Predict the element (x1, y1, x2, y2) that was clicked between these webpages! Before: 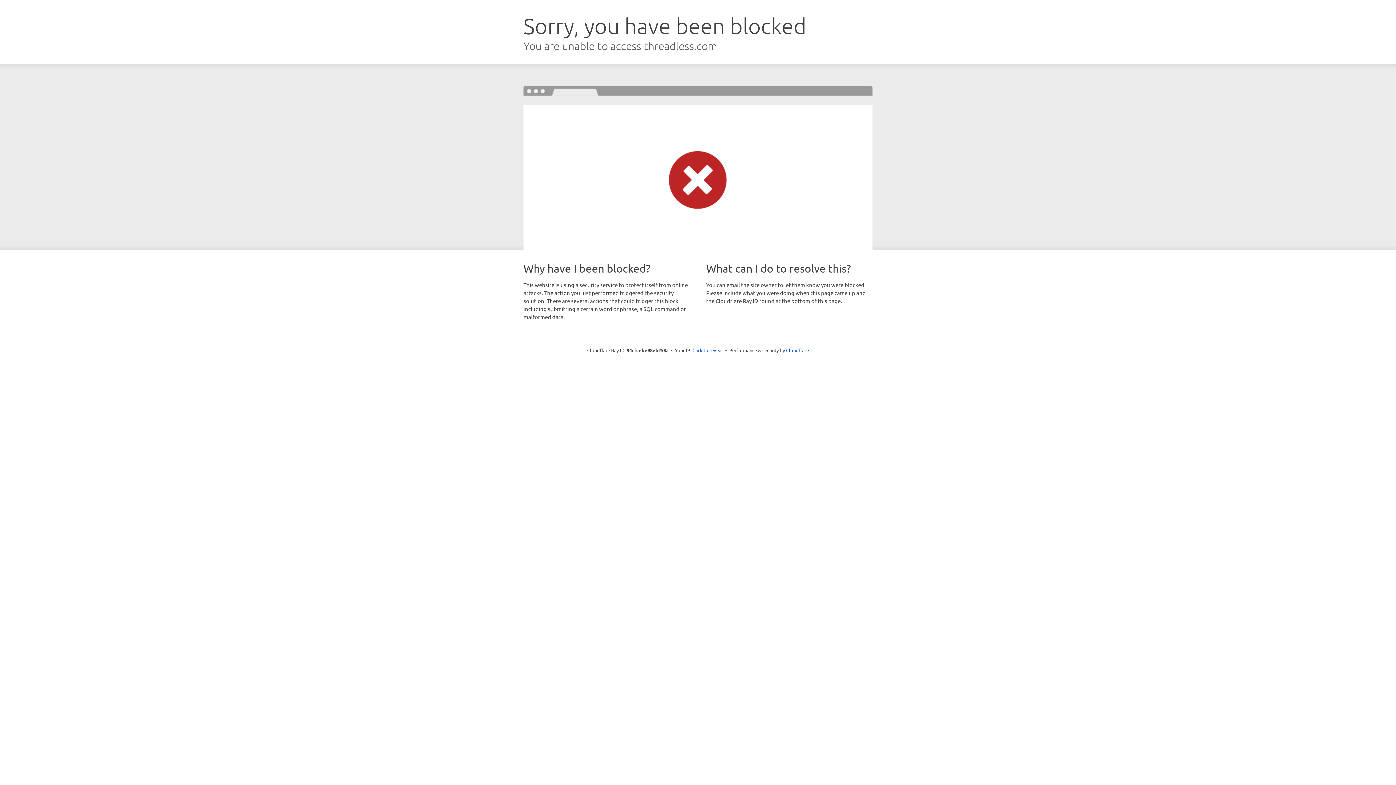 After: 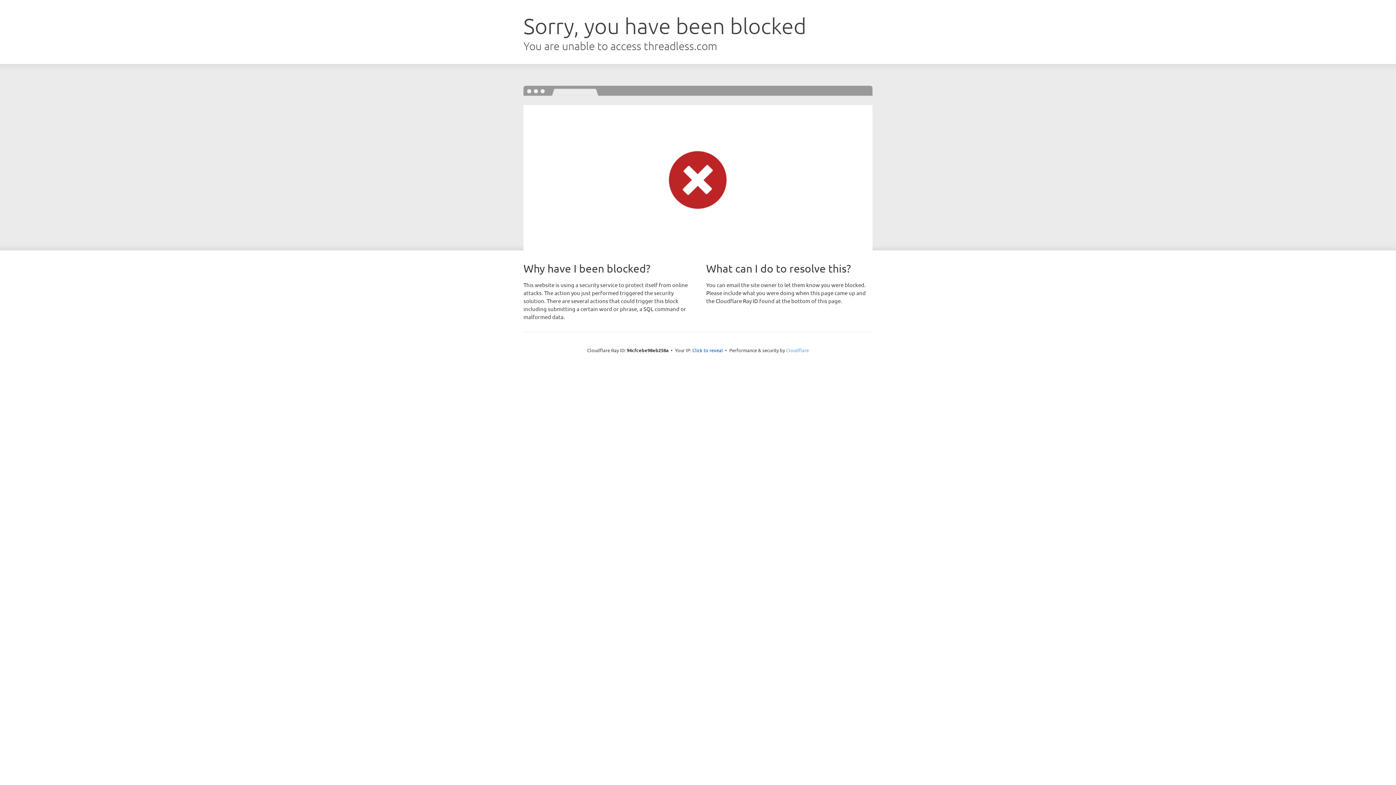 Action: label: Cloudflare bbox: (786, 347, 809, 353)